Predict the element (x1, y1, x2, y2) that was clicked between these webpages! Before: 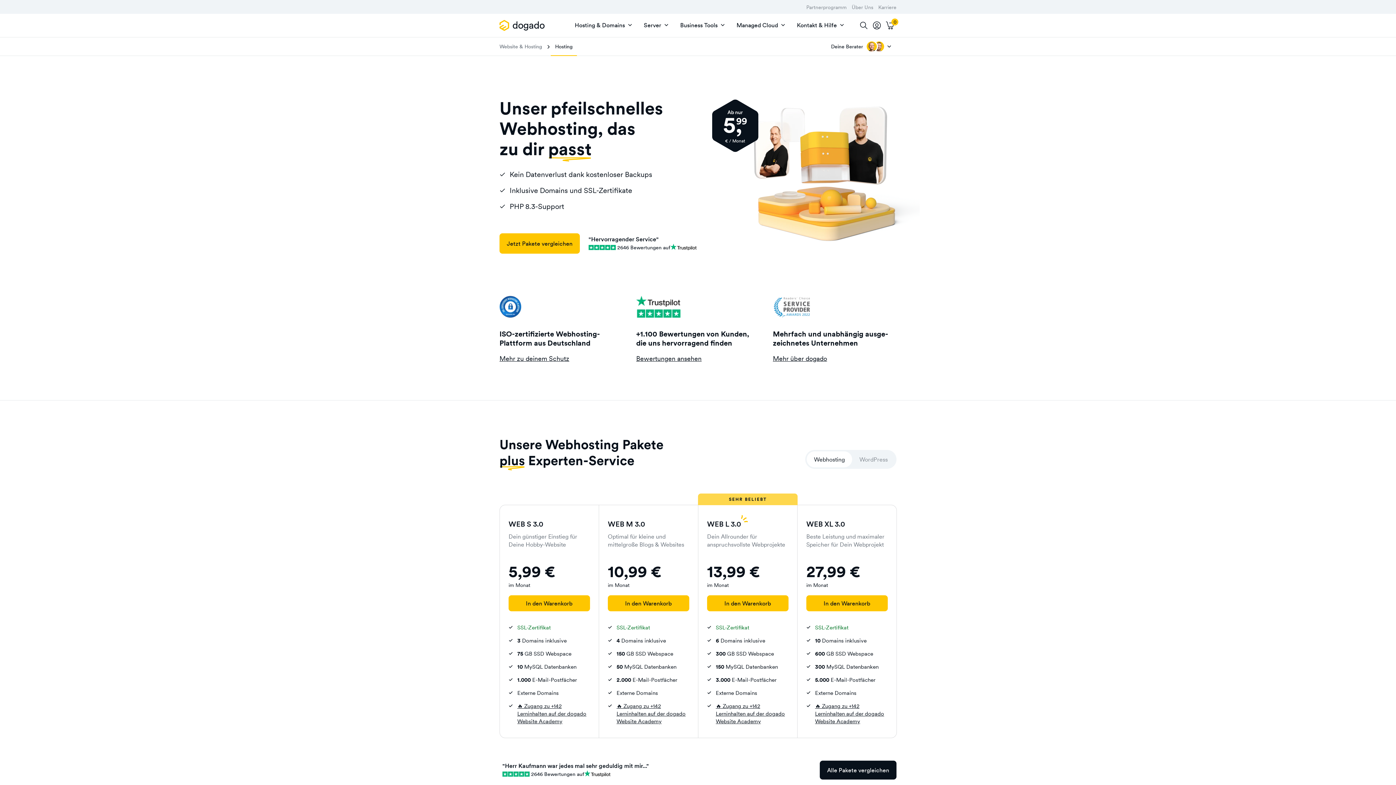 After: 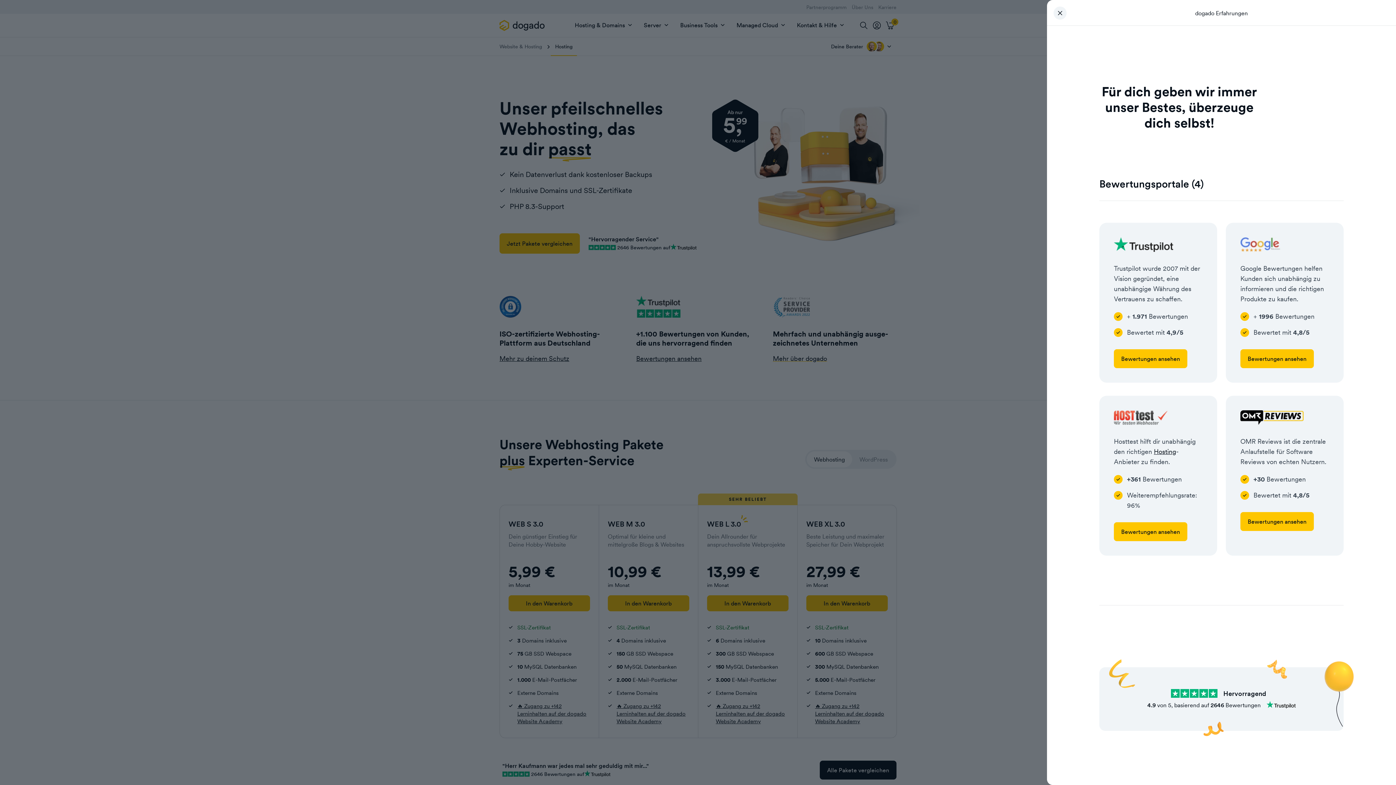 Action: bbox: (773, 354, 827, 362) label: Mehr über dogado